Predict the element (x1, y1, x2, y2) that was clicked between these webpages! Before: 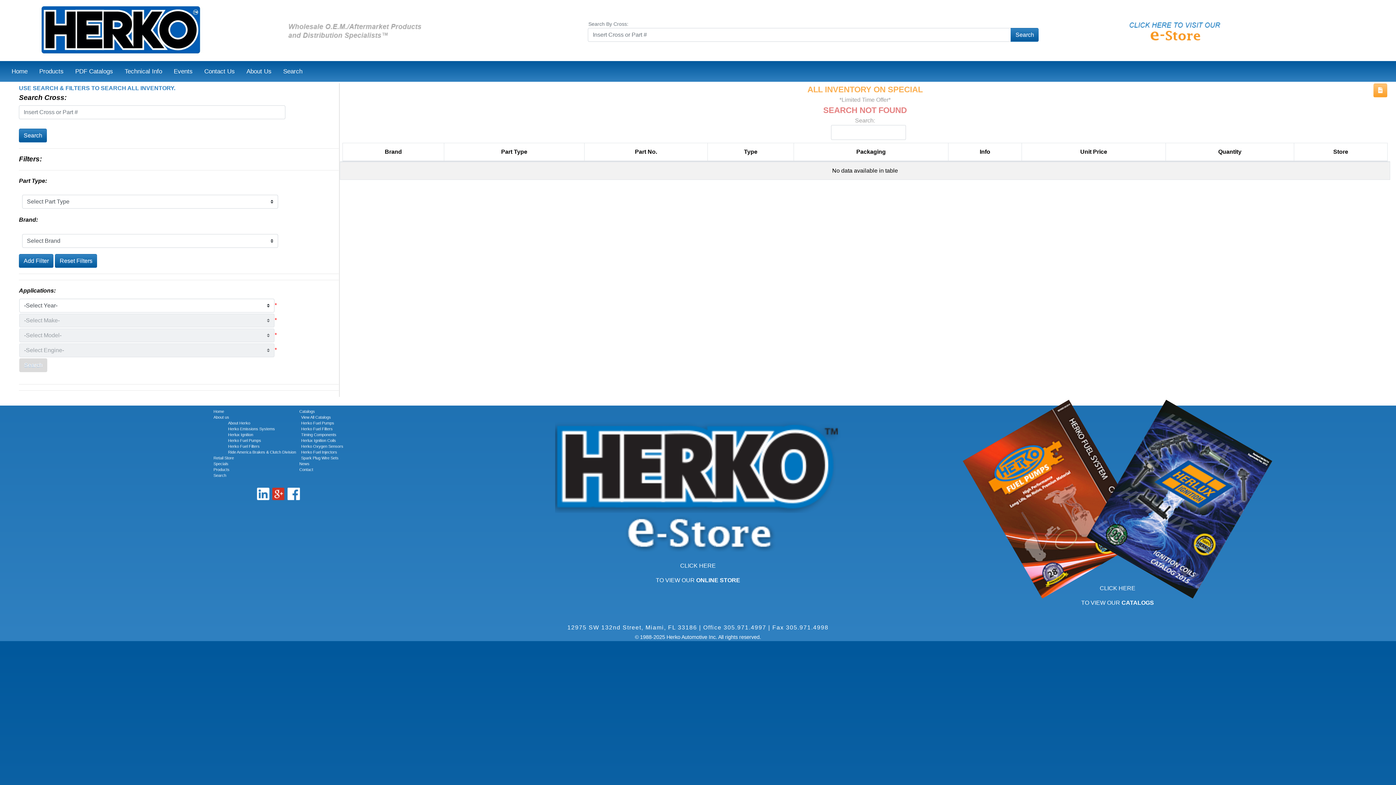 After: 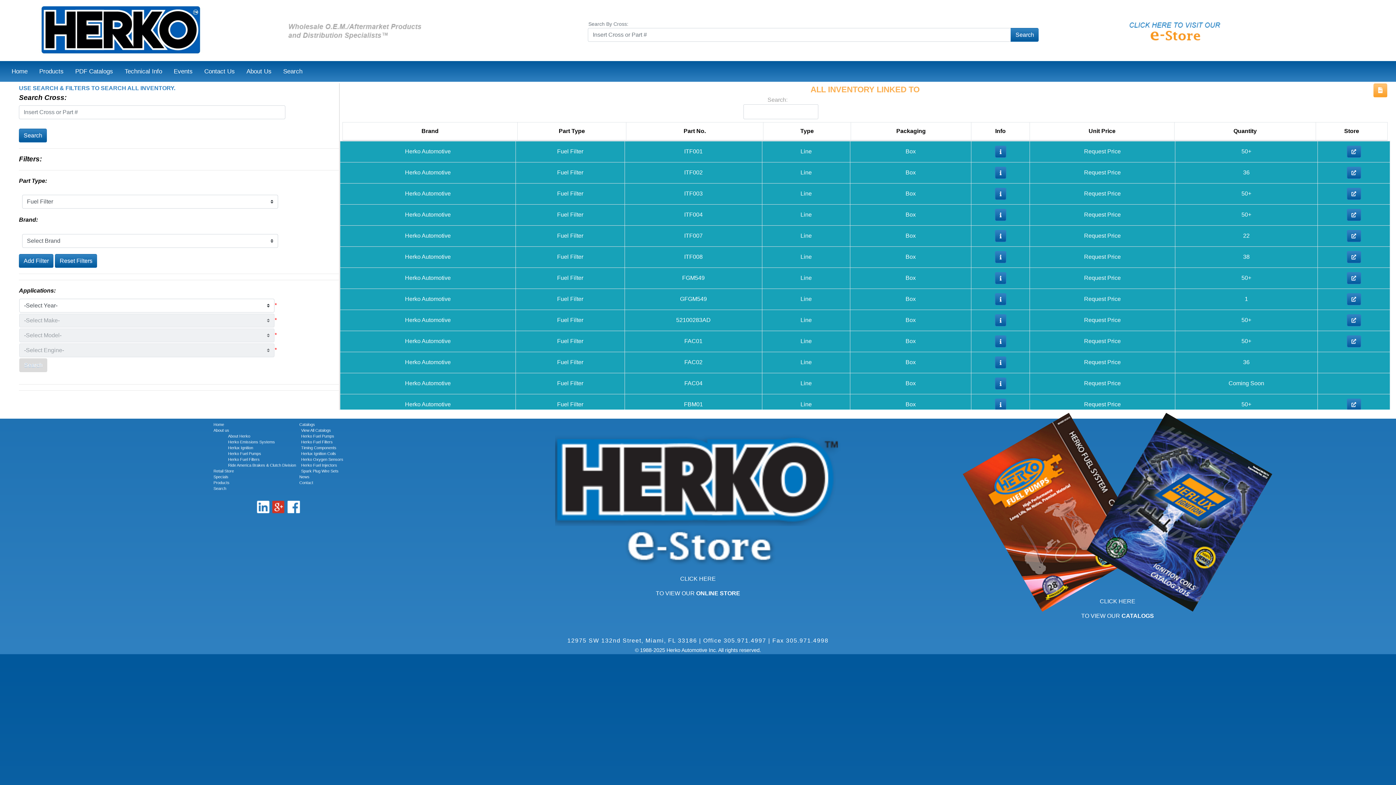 Action: label: Herko Fuel Filters bbox: (301, 426, 343, 431)